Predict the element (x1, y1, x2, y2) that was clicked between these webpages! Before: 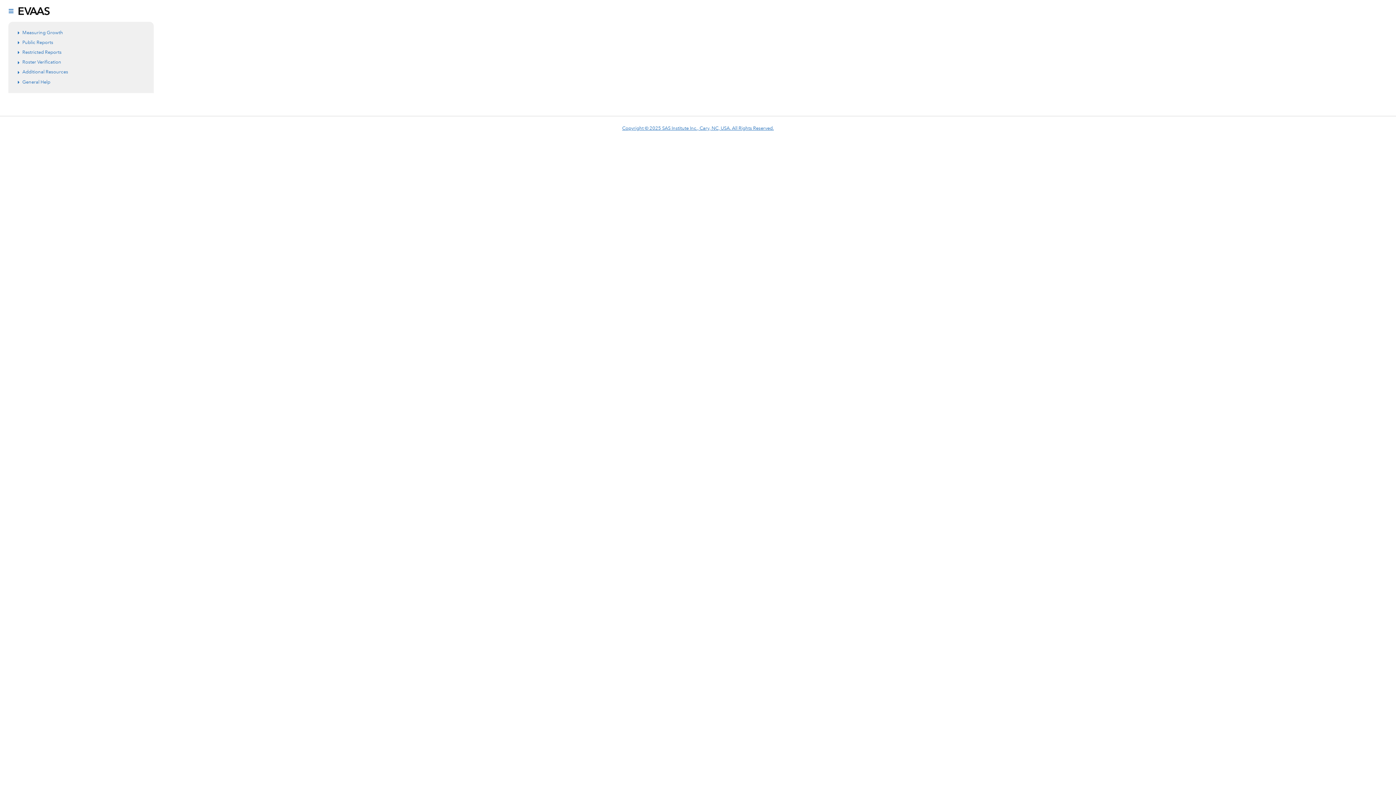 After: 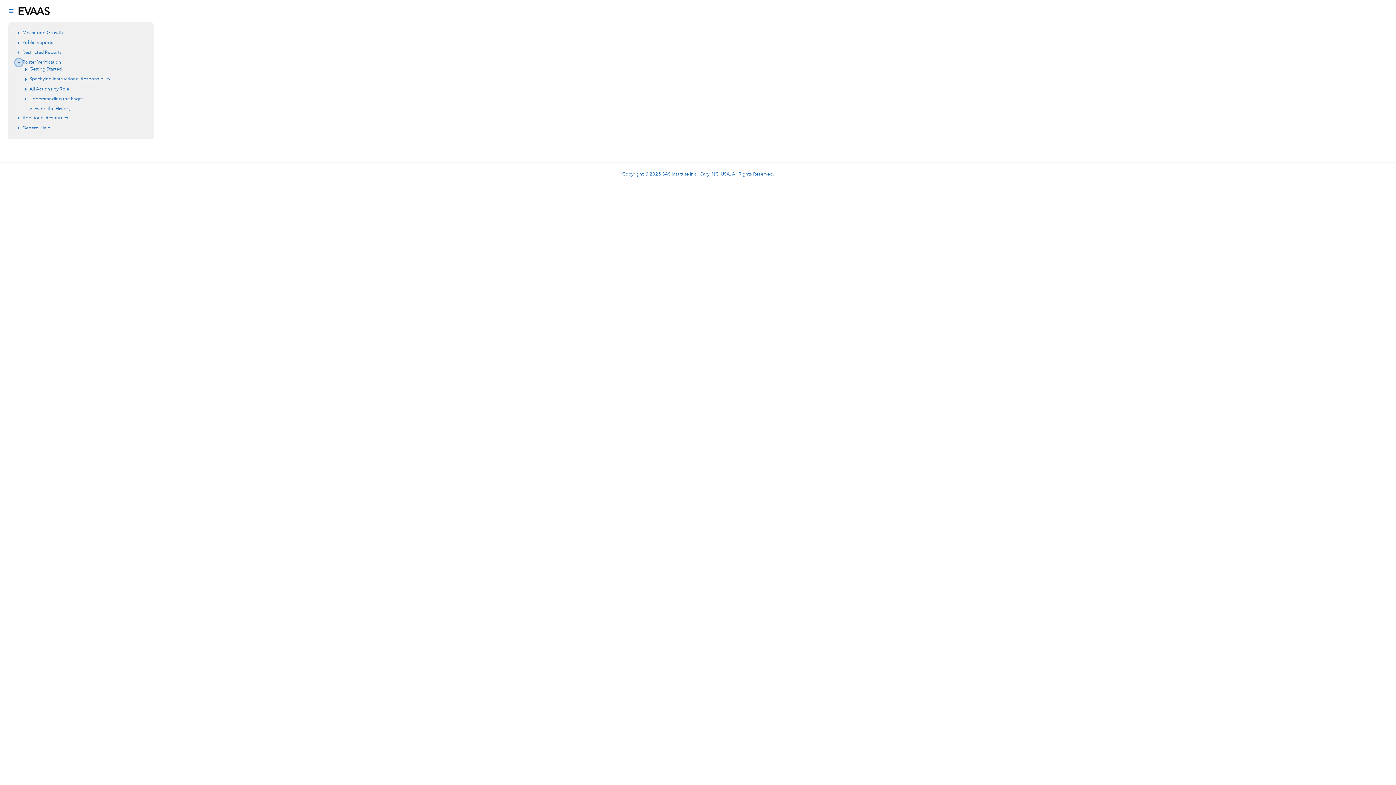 Action: label: Expand bbox: (15, 59, 22, 66)